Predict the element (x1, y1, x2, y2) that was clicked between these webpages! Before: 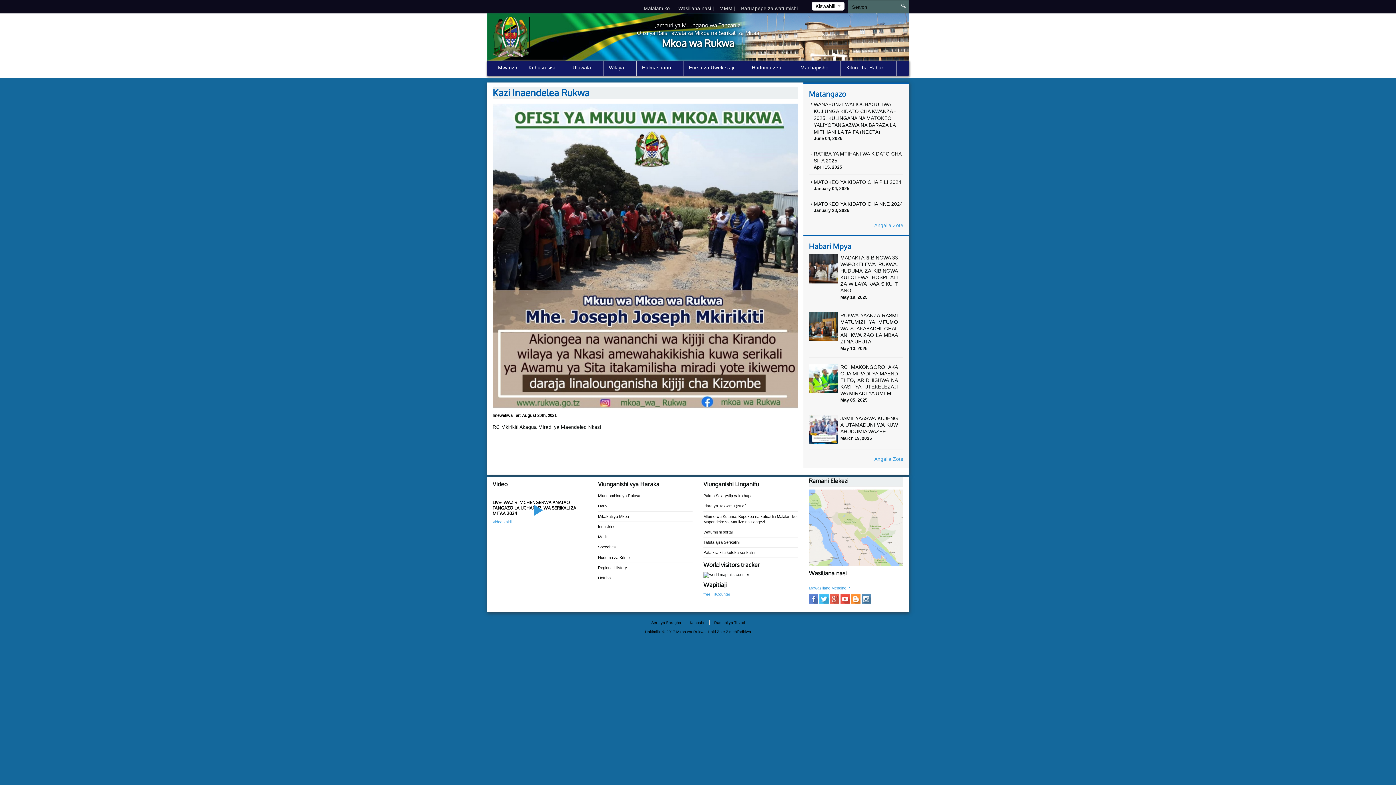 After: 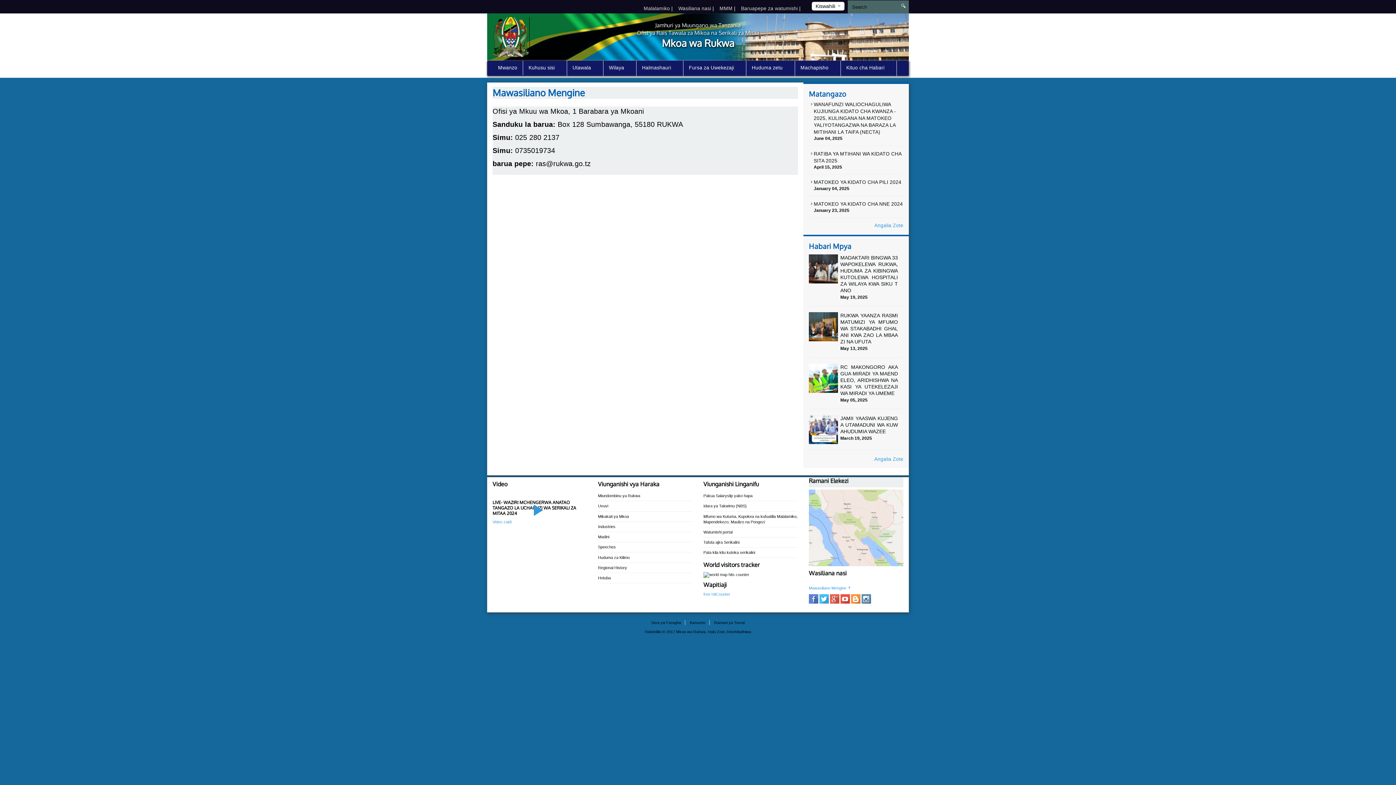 Action: bbox: (809, 586, 851, 590) label: Mawasiliano Mengine 